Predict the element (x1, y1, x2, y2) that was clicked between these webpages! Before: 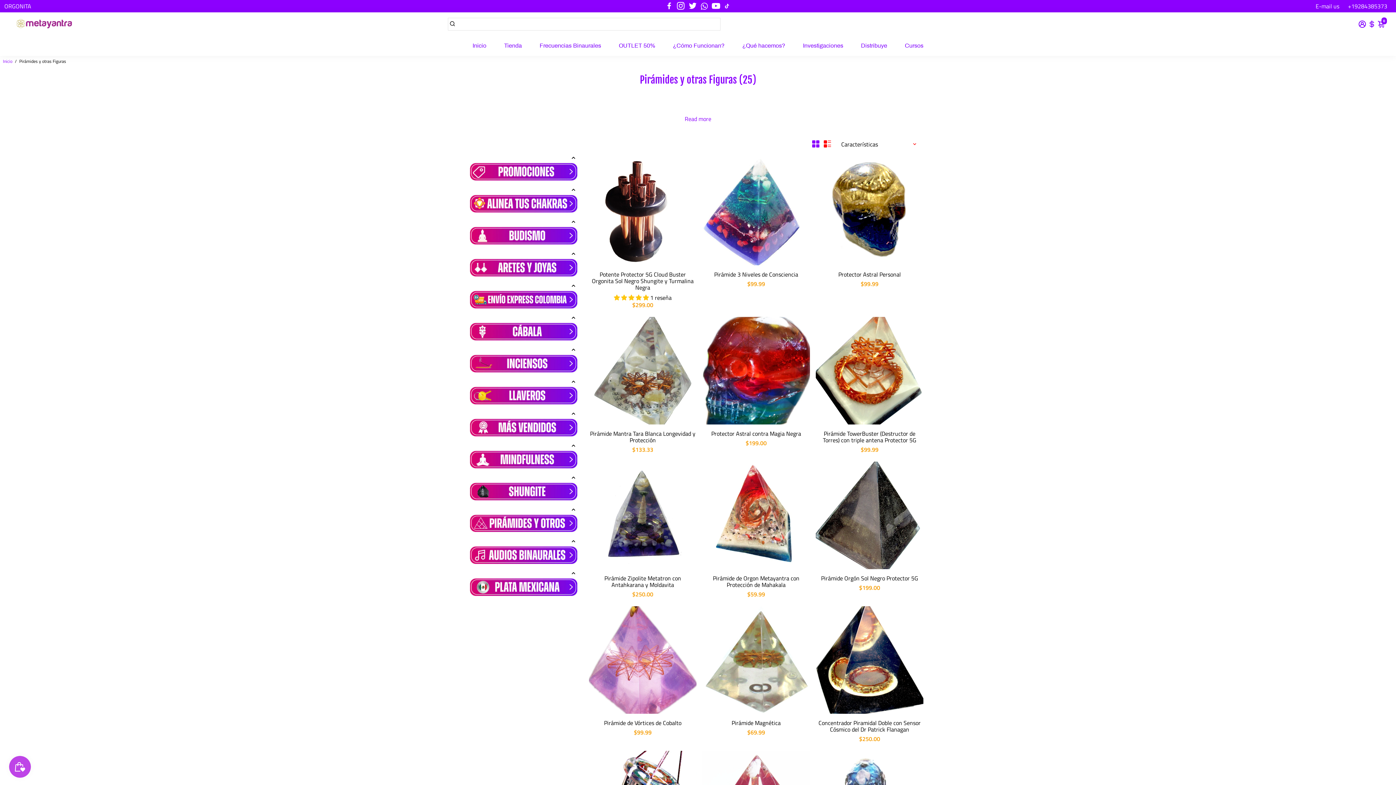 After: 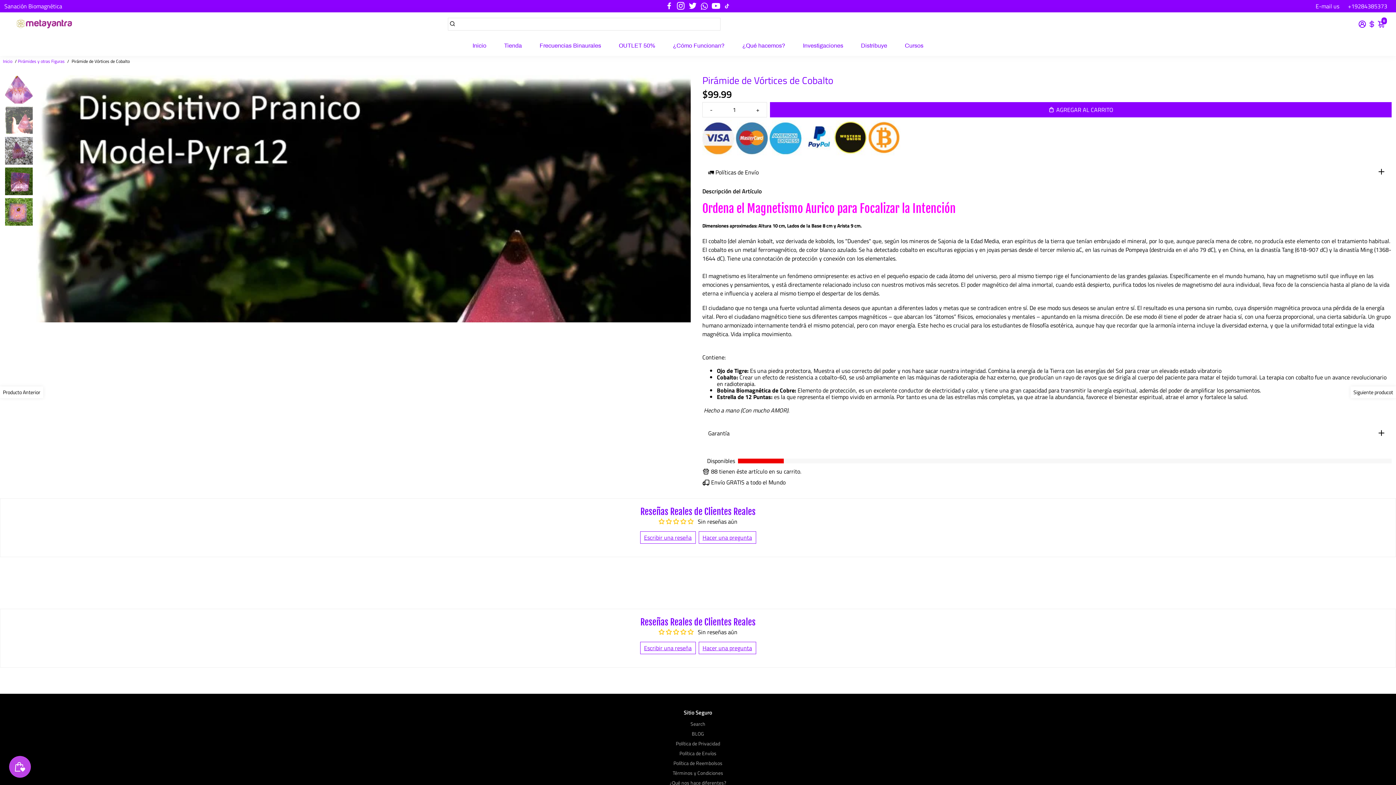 Action: bbox: (589, 720, 696, 726) label: Pirámide de Vórtices de Cobalto